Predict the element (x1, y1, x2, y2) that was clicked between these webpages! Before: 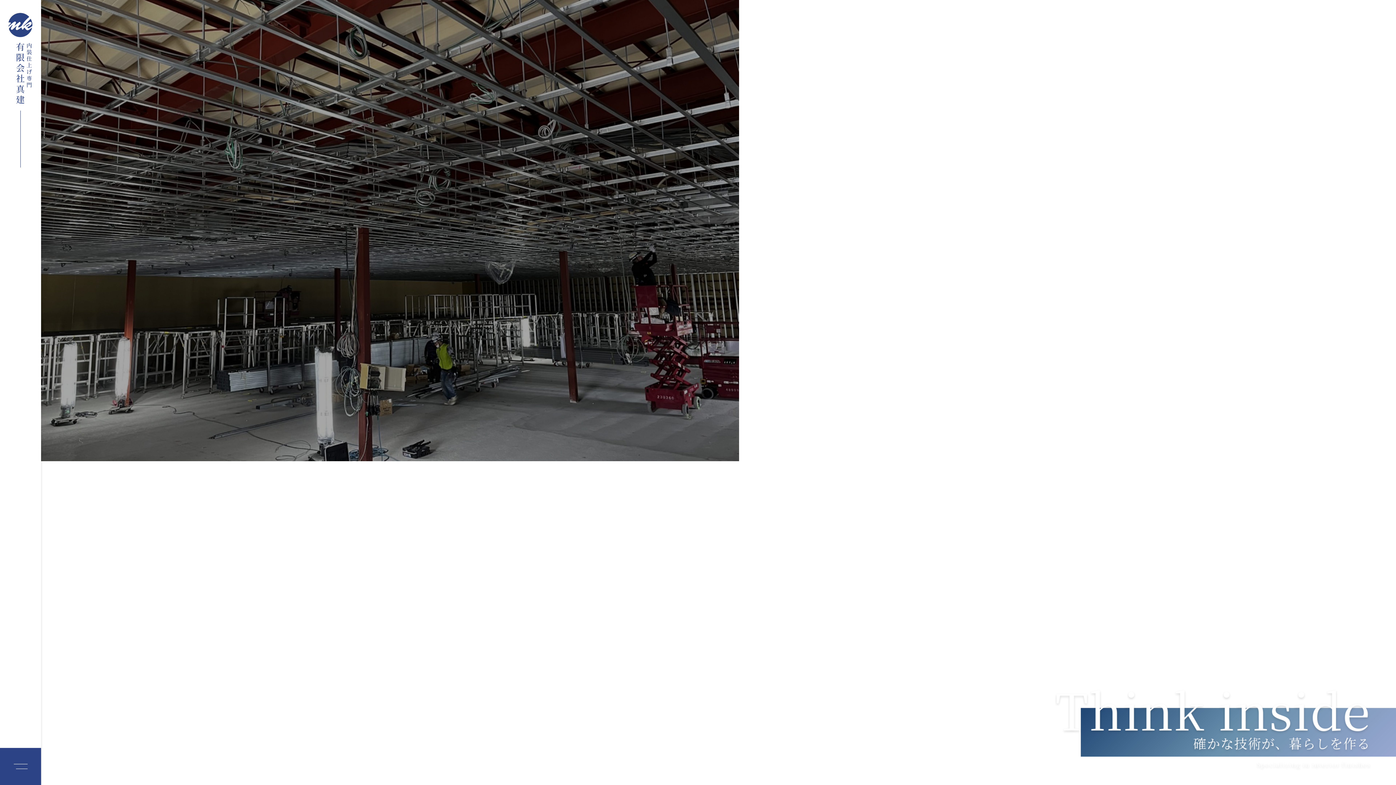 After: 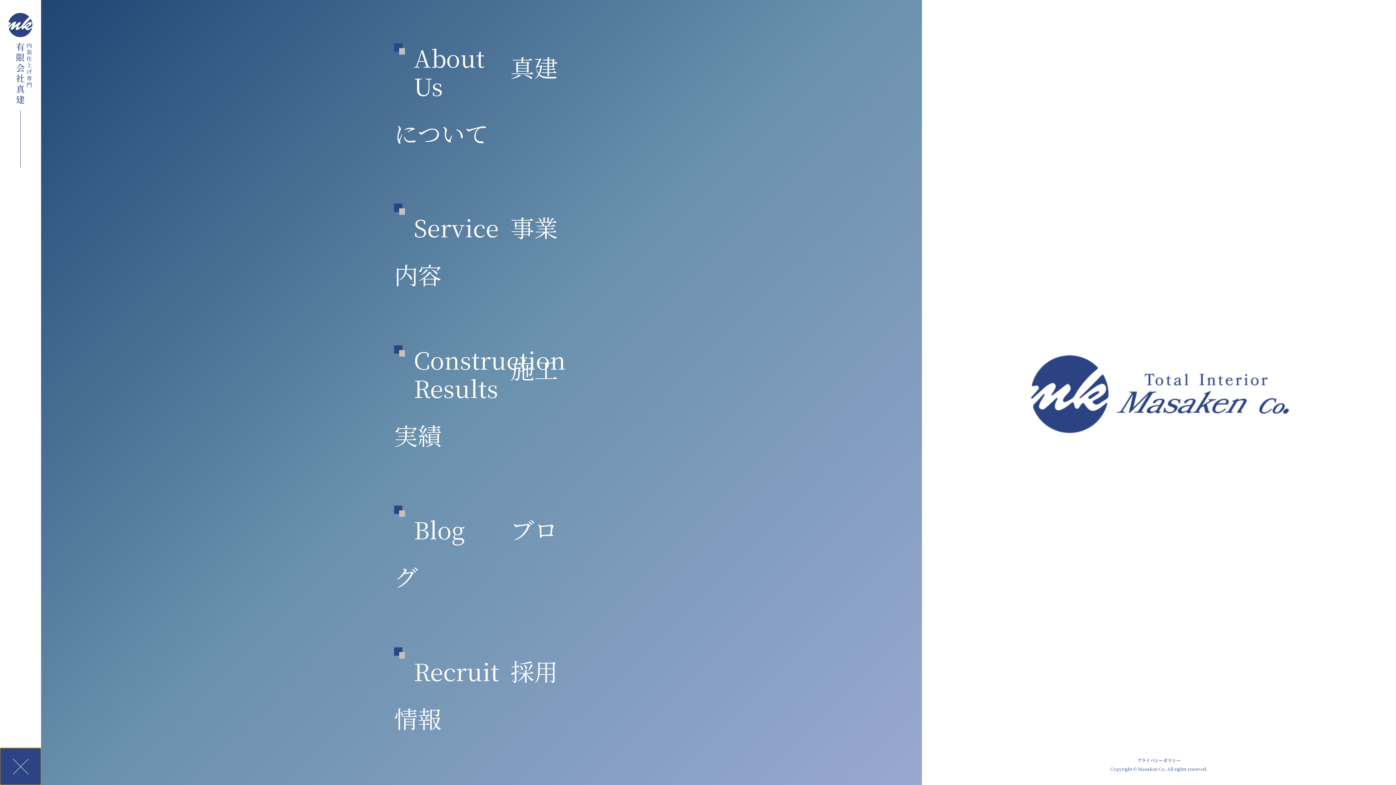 Action: bbox: (0, 748, 41, 785)